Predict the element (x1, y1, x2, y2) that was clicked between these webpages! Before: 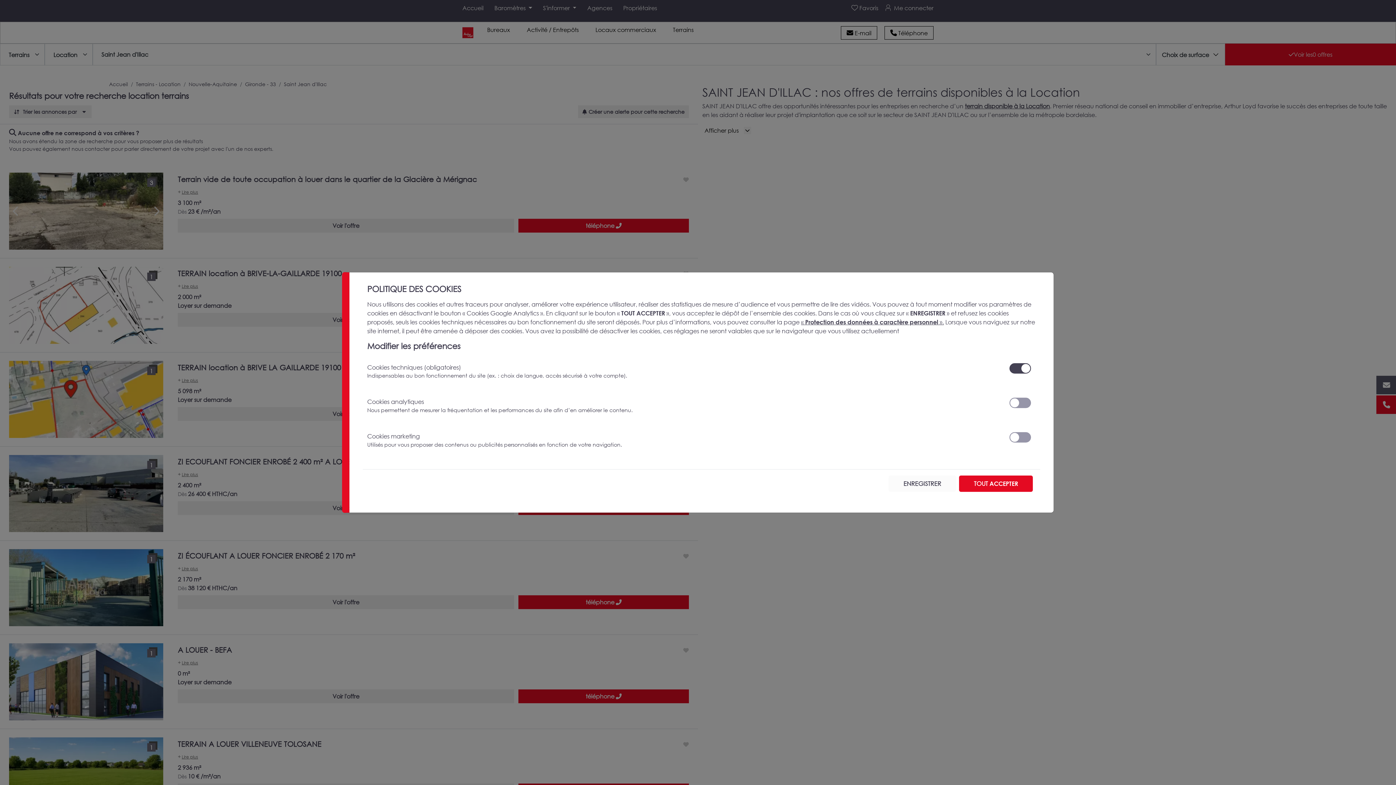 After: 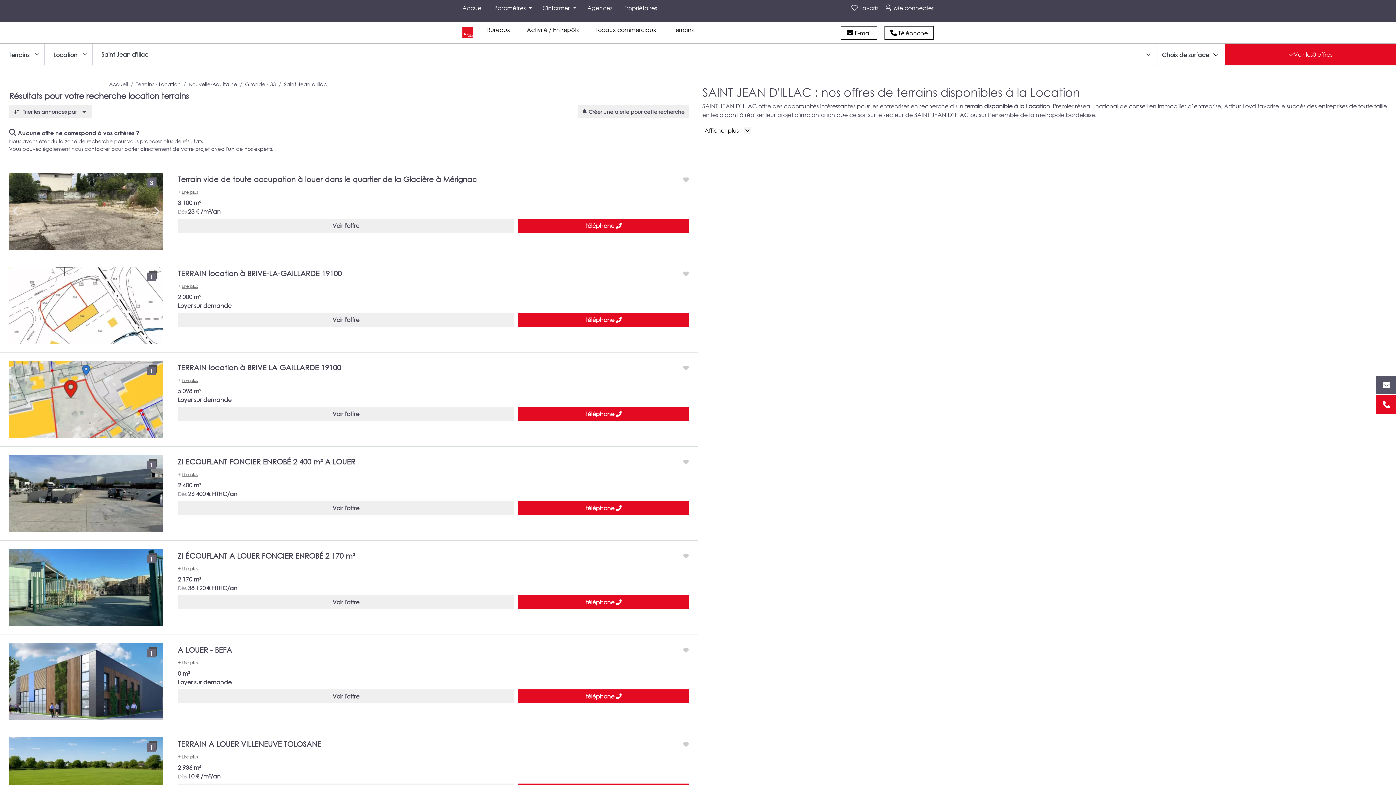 Action: bbox: (888, 475, 956, 492) label: ENREGISTRER